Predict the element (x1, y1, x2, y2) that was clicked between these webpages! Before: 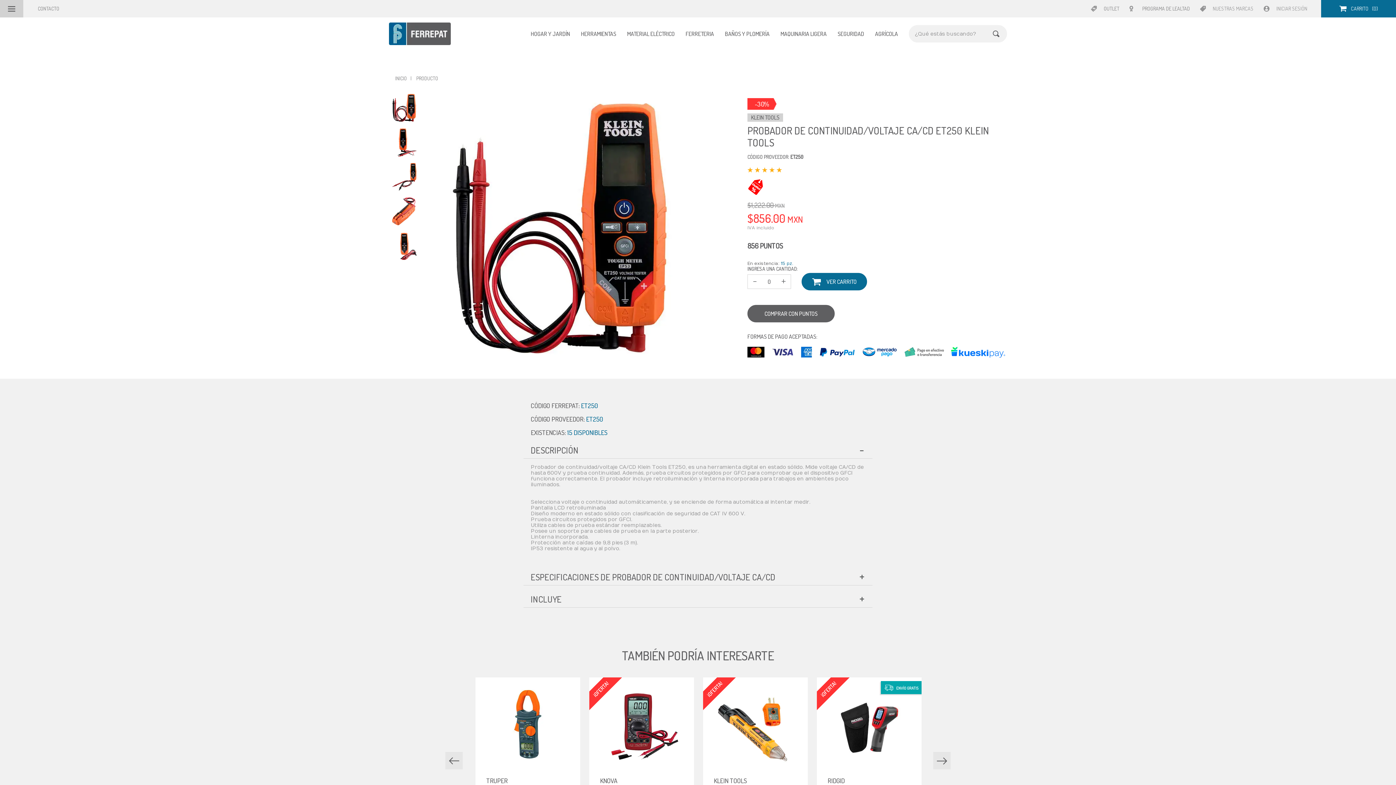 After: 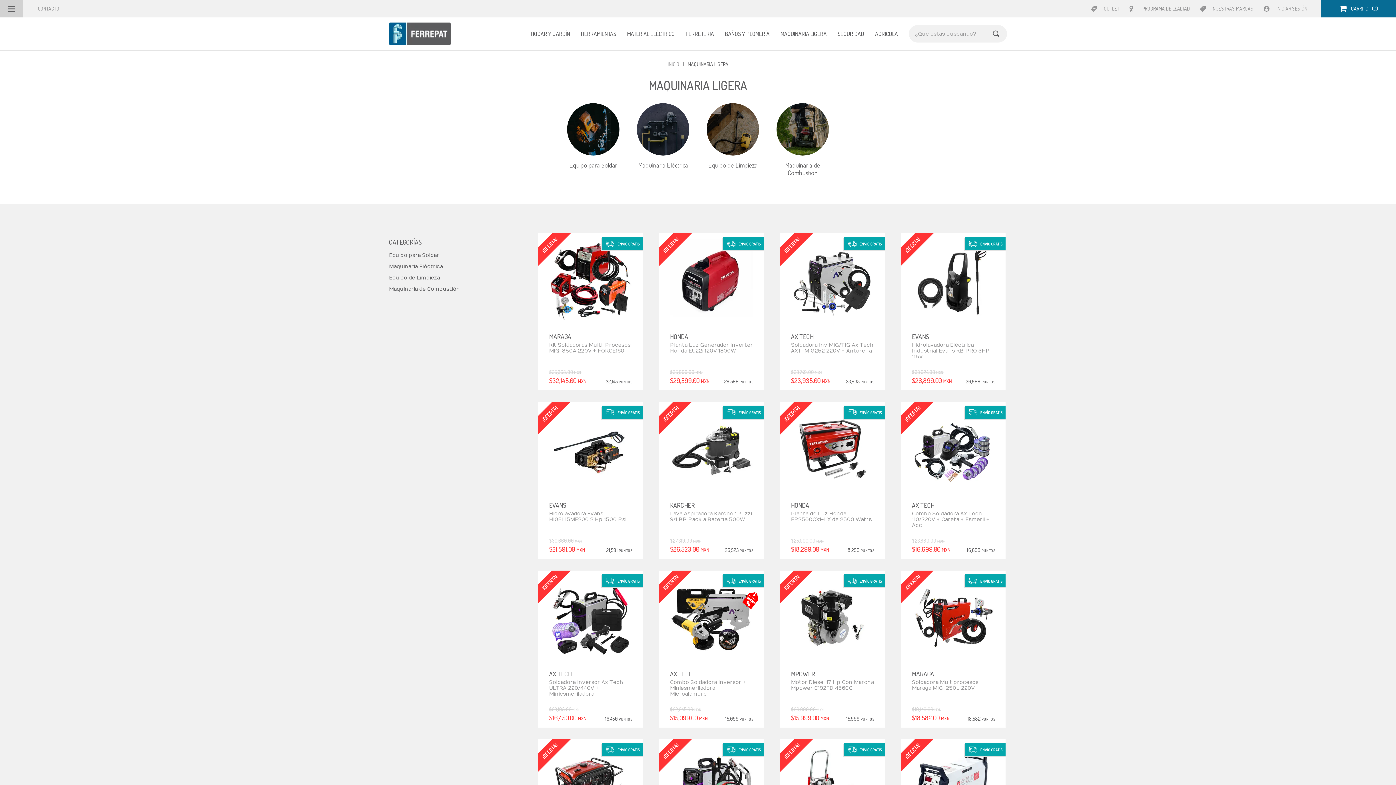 Action: label: MAQUINARIA LIGERA bbox: (780, 17, 826, 50)